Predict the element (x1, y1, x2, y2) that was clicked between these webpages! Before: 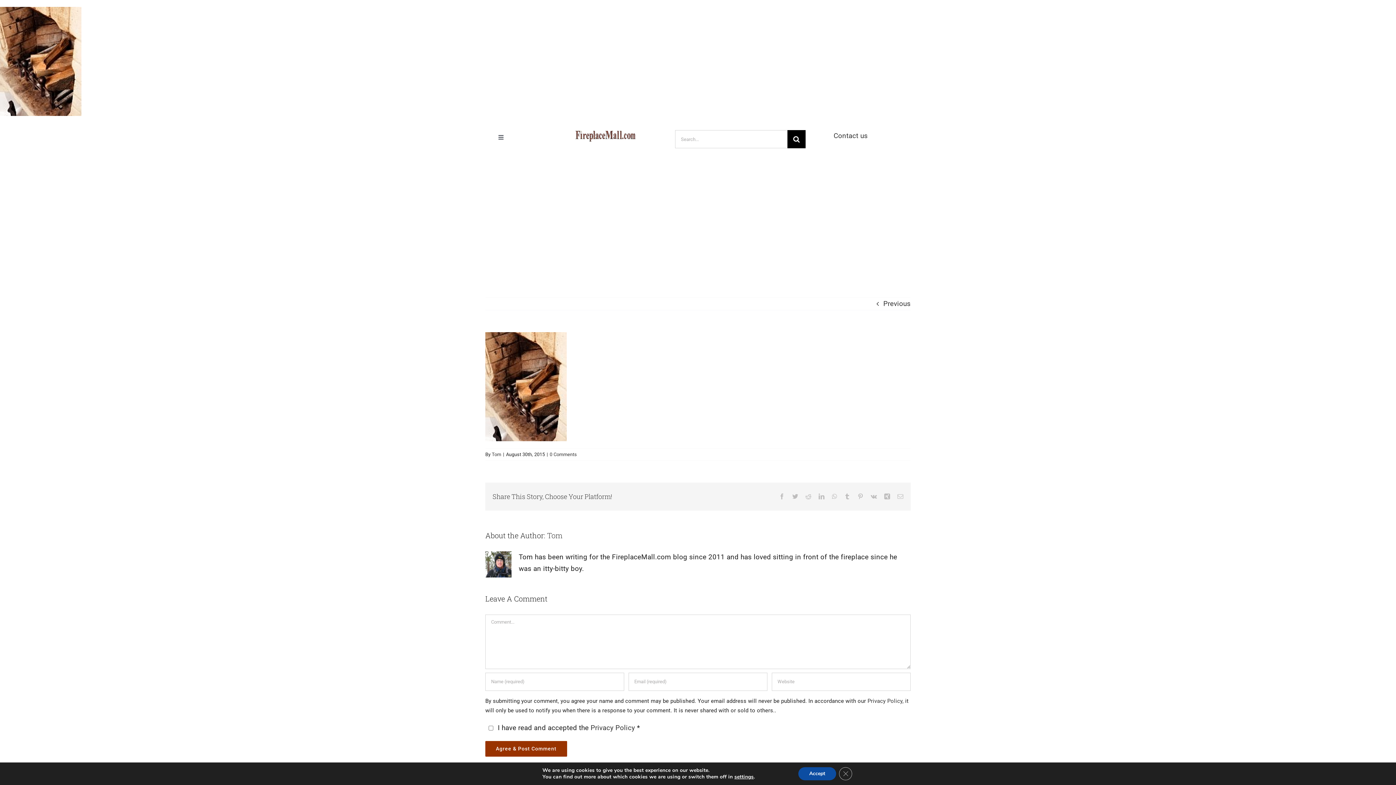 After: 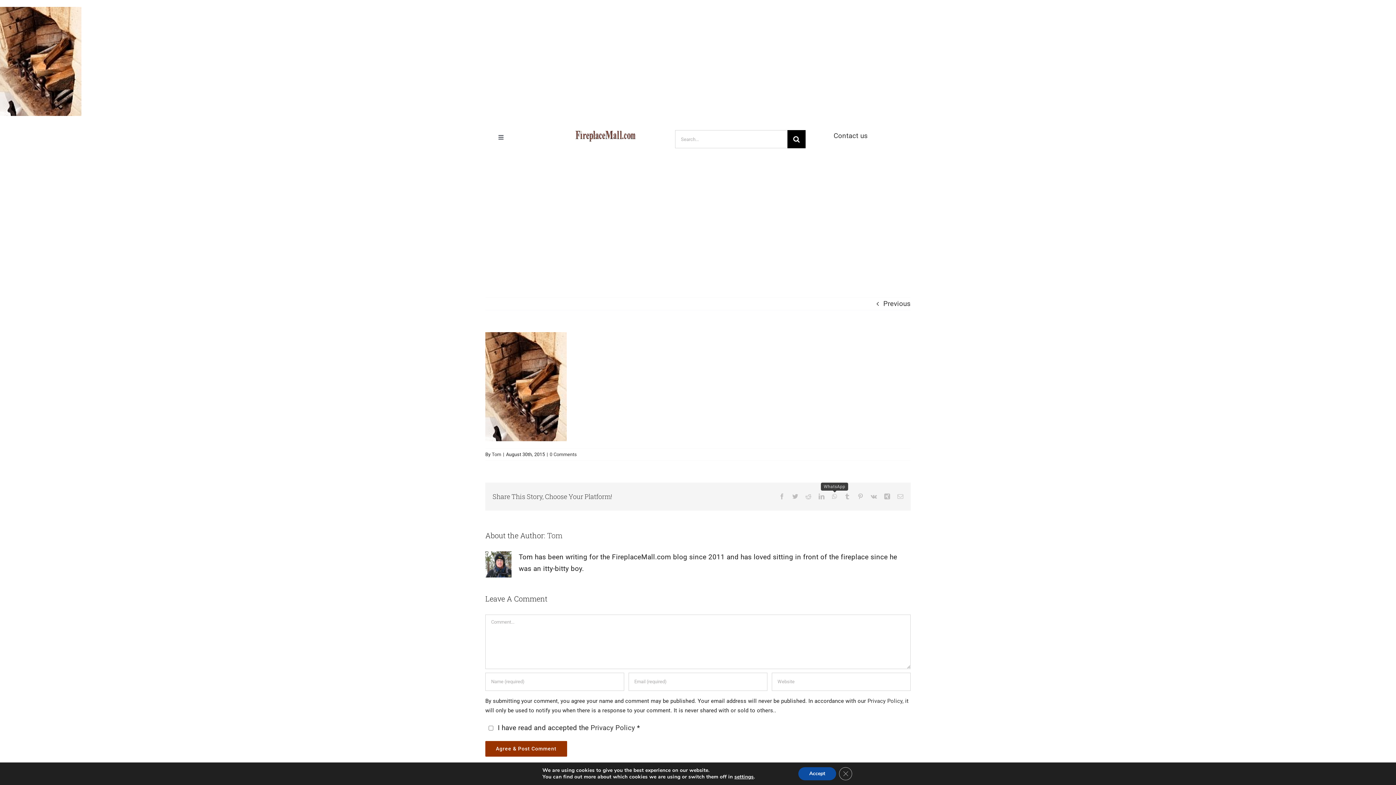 Action: label: WhatsApp bbox: (832, 493, 837, 499)